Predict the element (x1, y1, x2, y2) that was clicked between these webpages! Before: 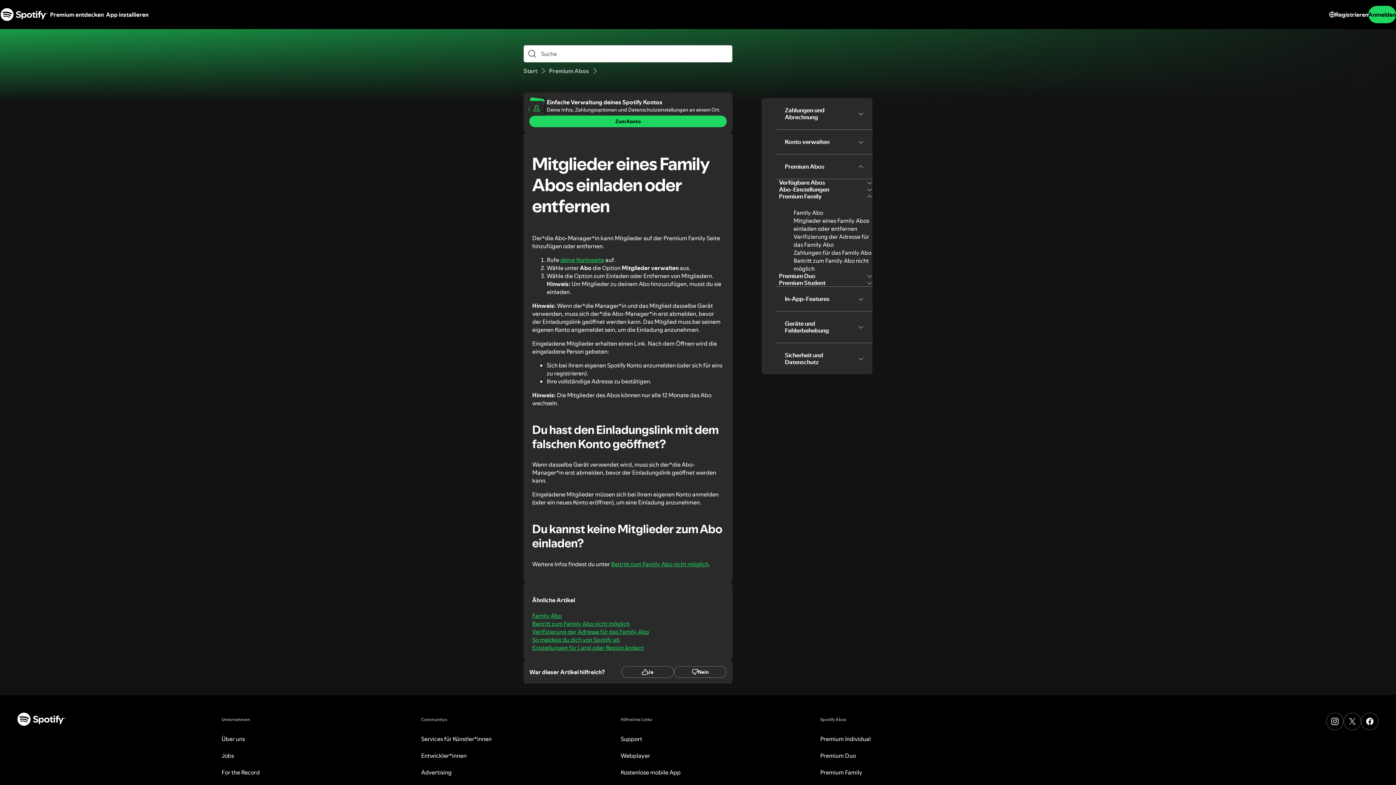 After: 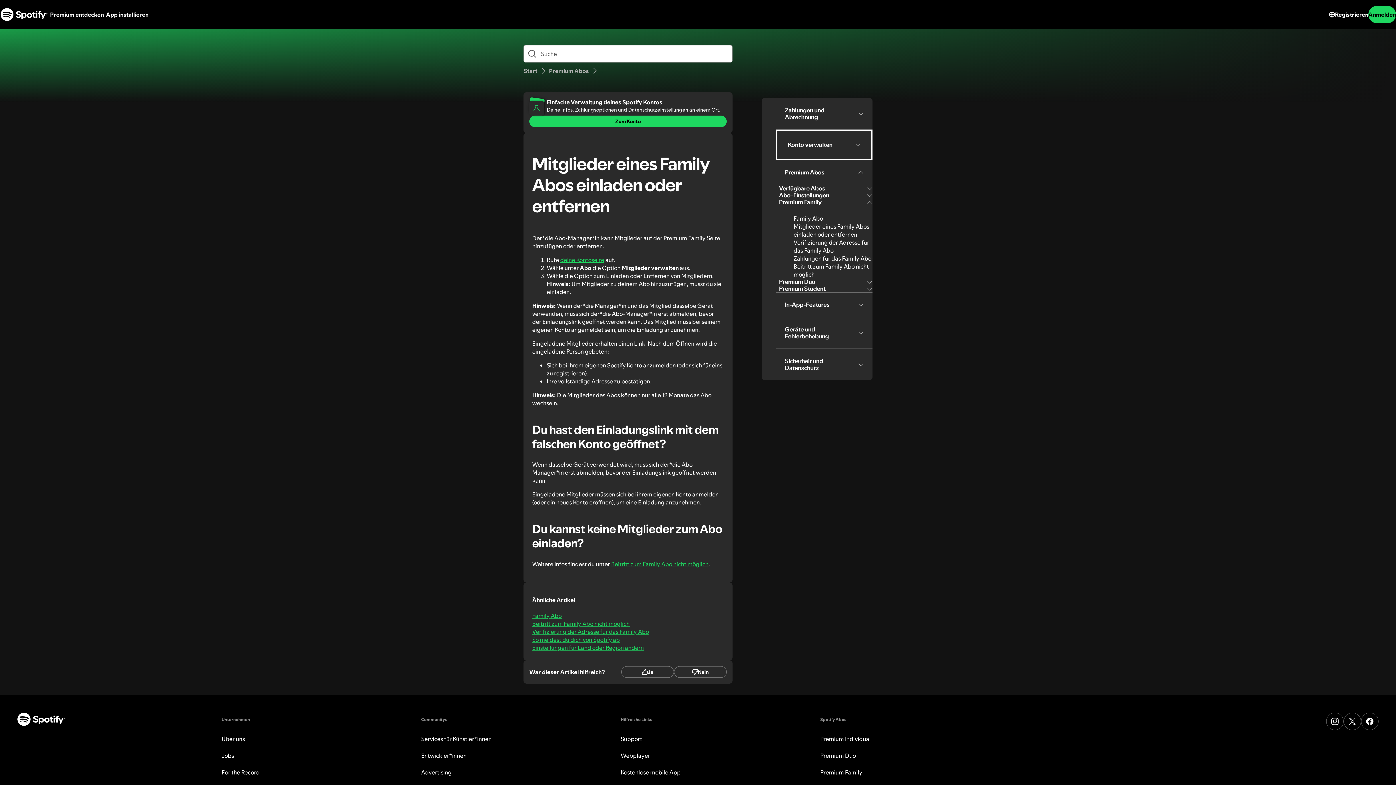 Action: bbox: (776, 129, 872, 154) label: Konto verwalten